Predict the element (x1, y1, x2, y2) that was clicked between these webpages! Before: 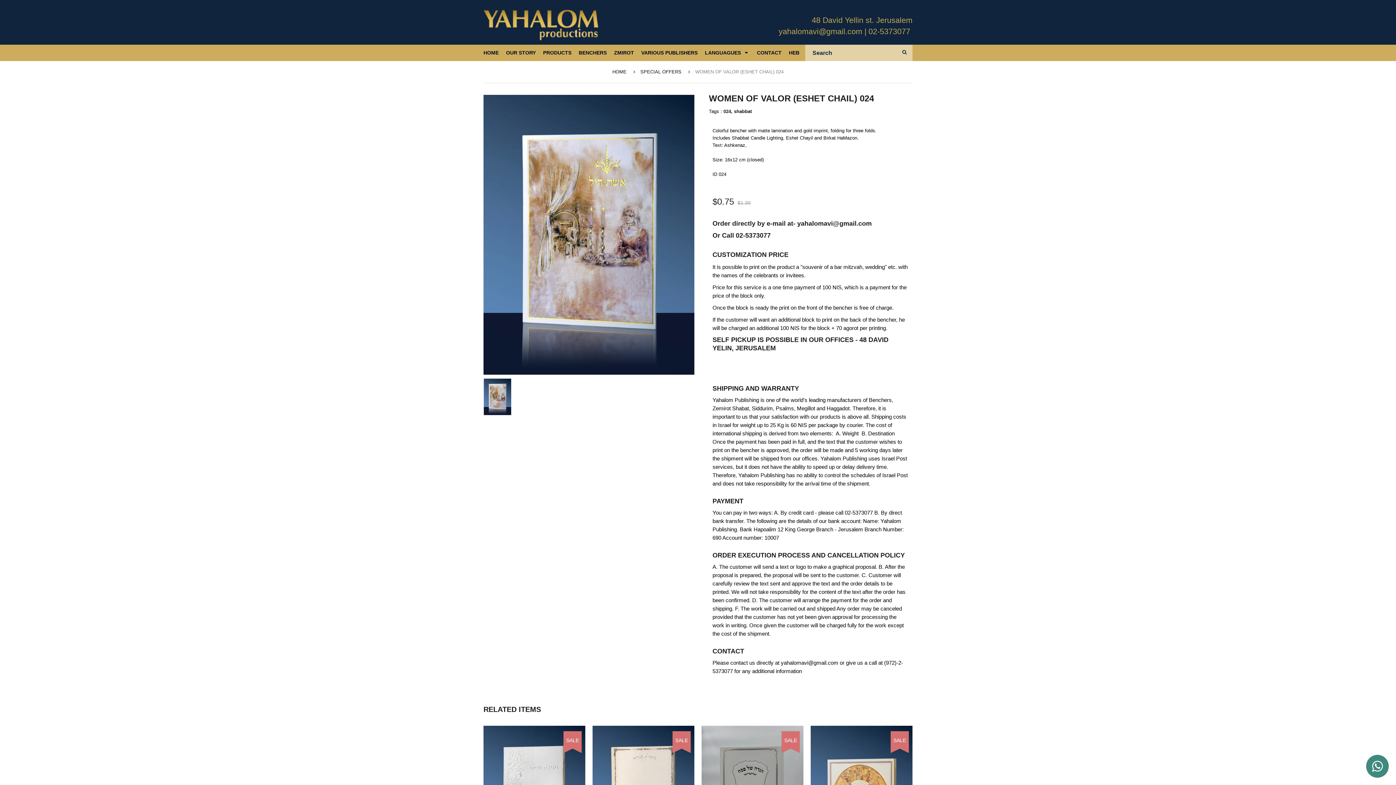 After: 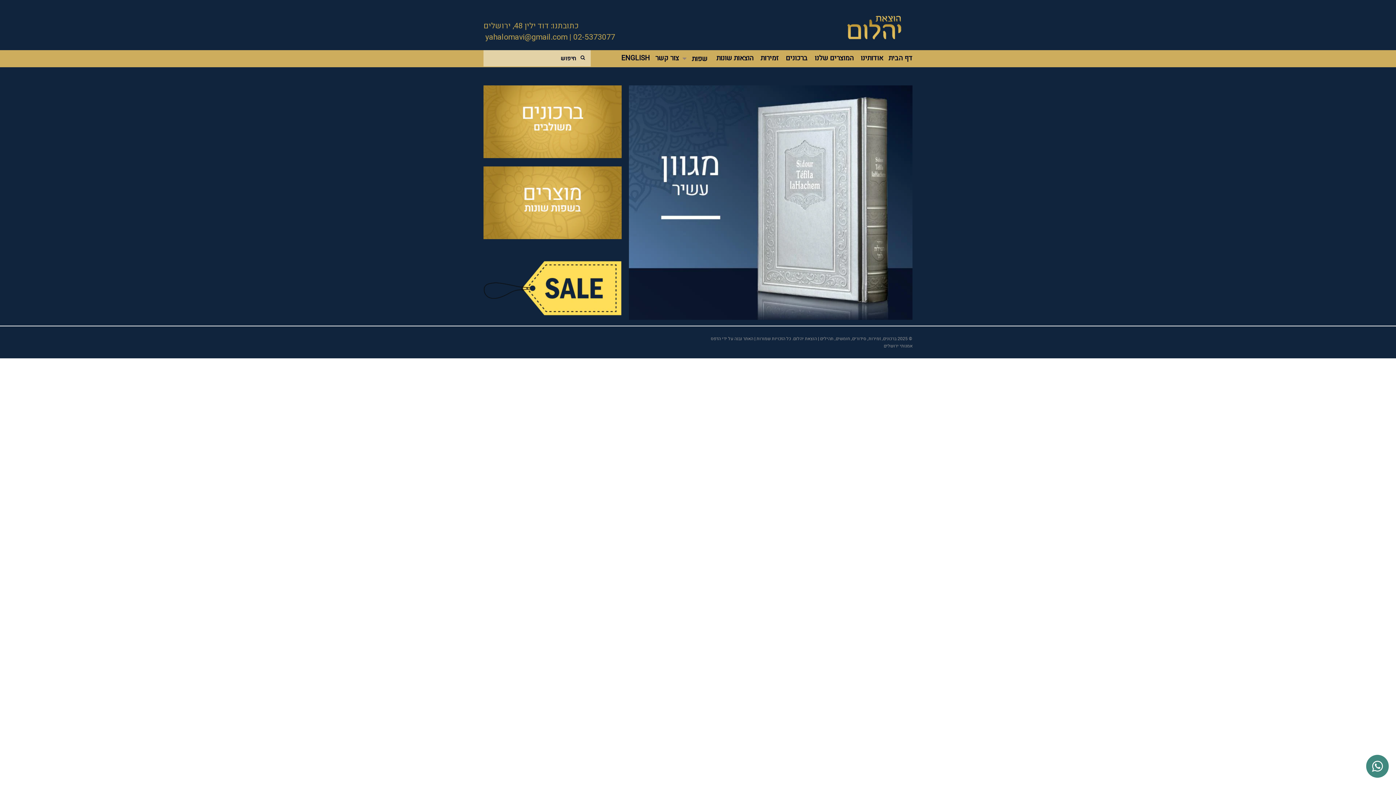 Action: bbox: (789, 48, 799, 57) label: HEB